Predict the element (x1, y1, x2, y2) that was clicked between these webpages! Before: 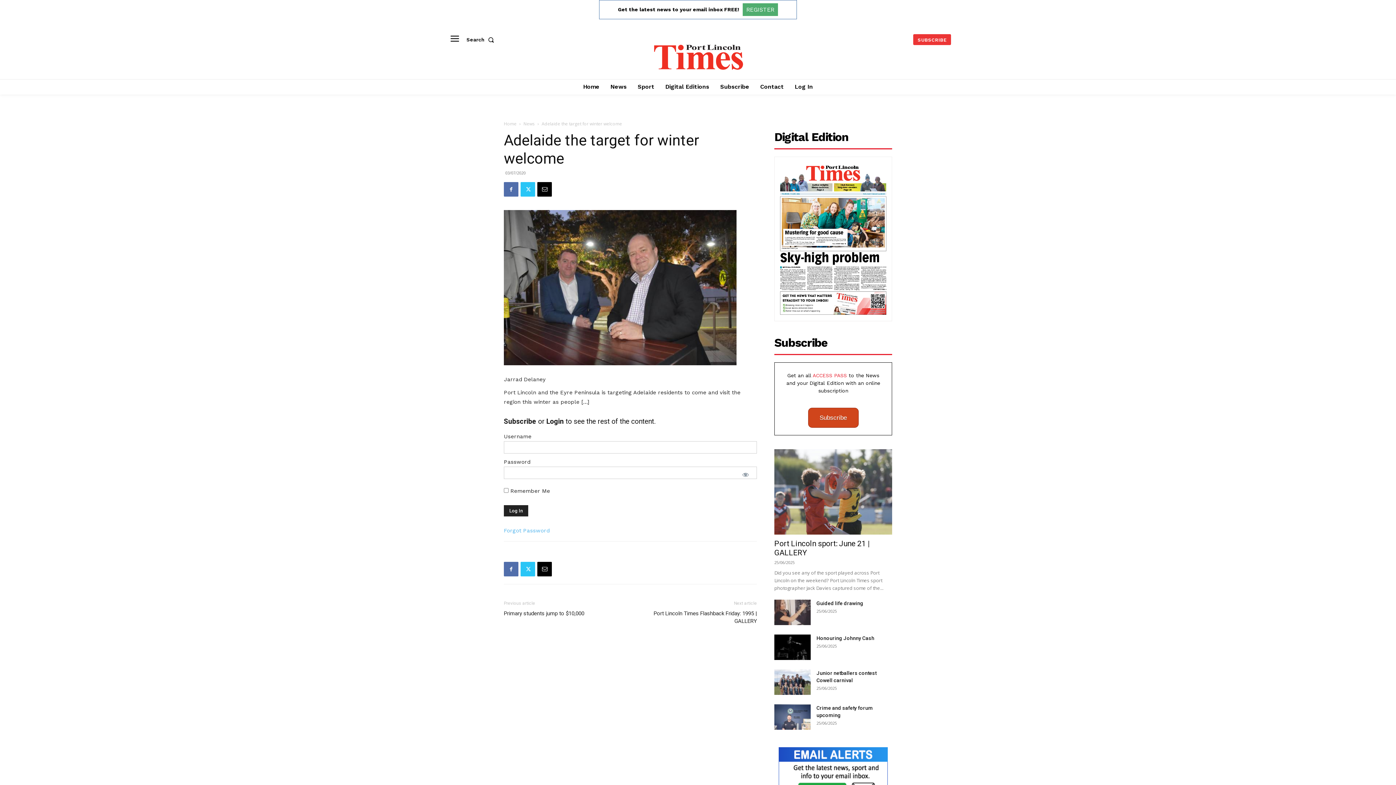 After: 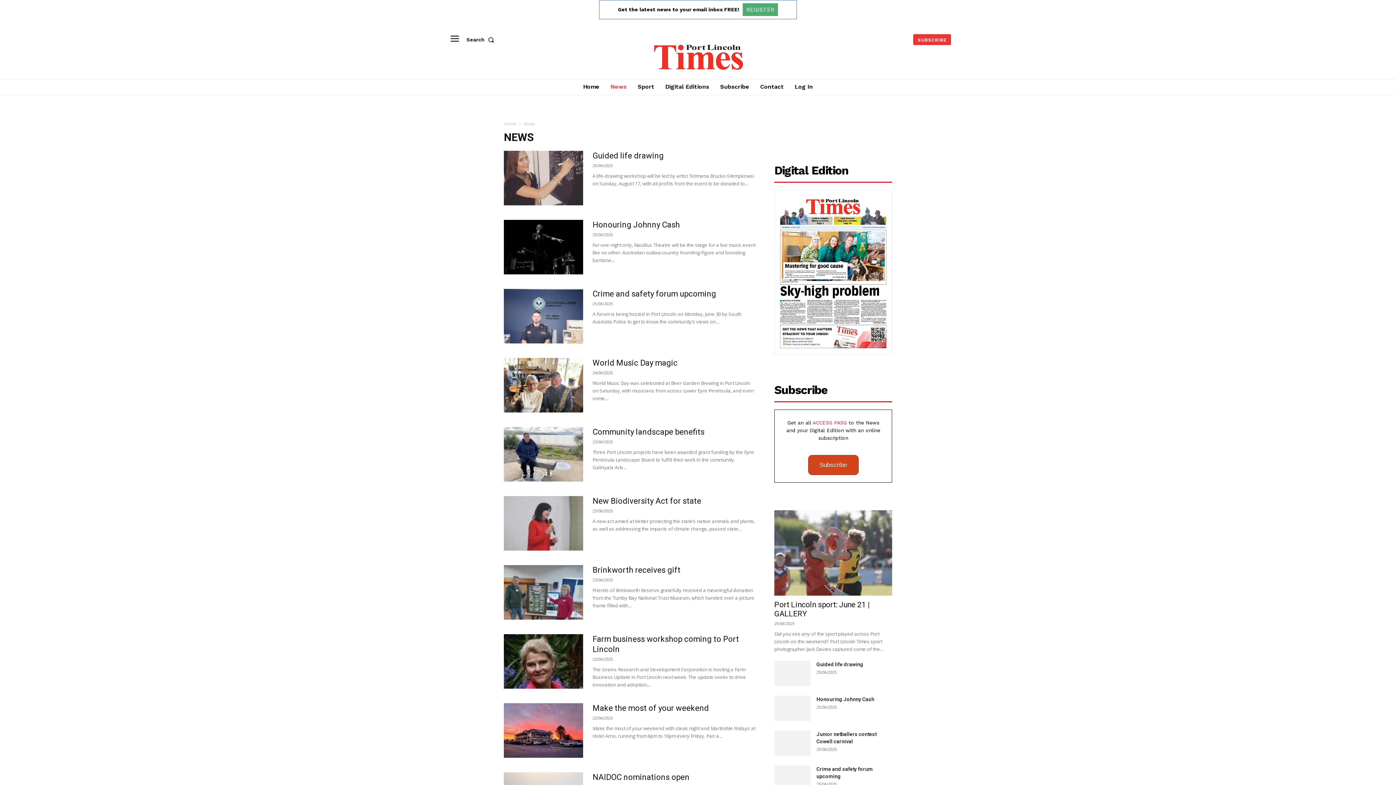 Action: bbox: (606, 79, 630, 94) label: News